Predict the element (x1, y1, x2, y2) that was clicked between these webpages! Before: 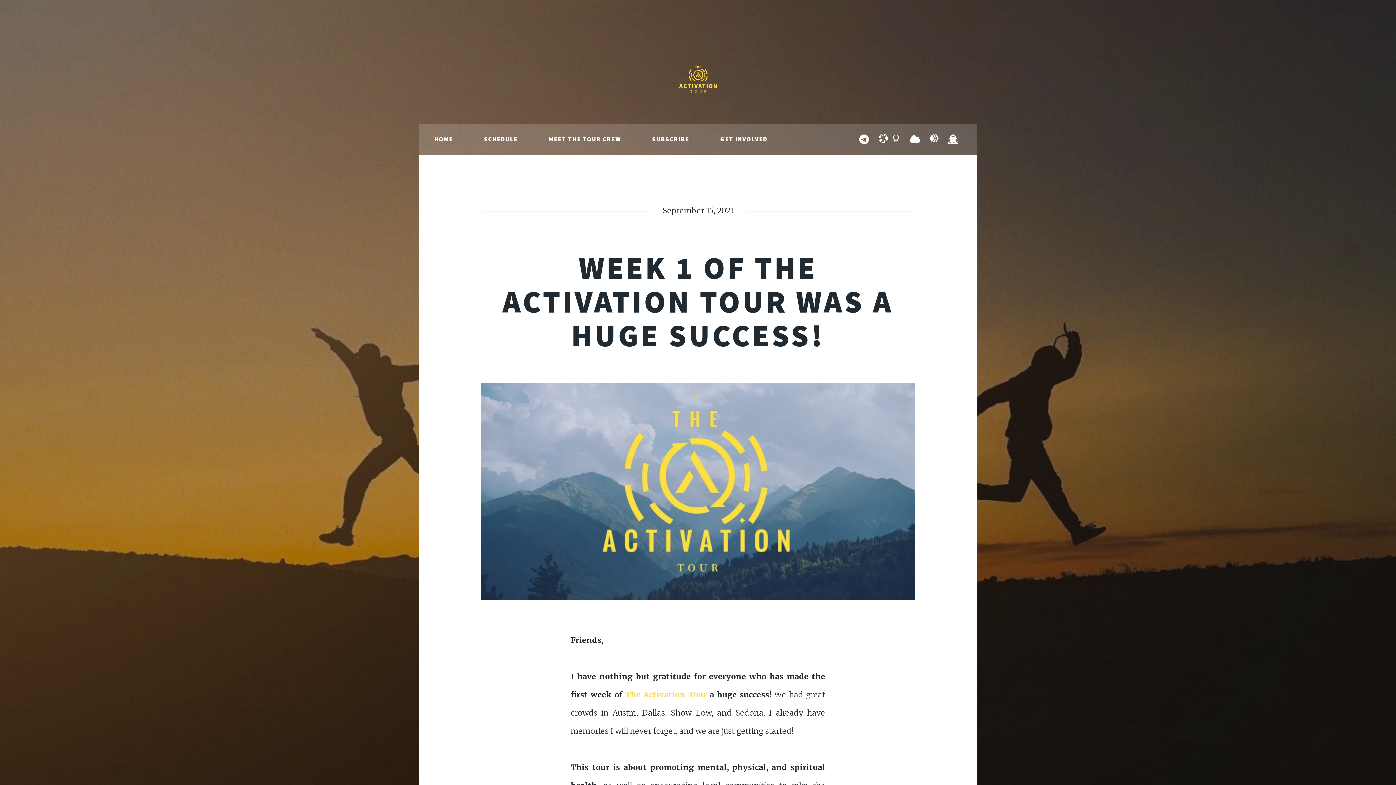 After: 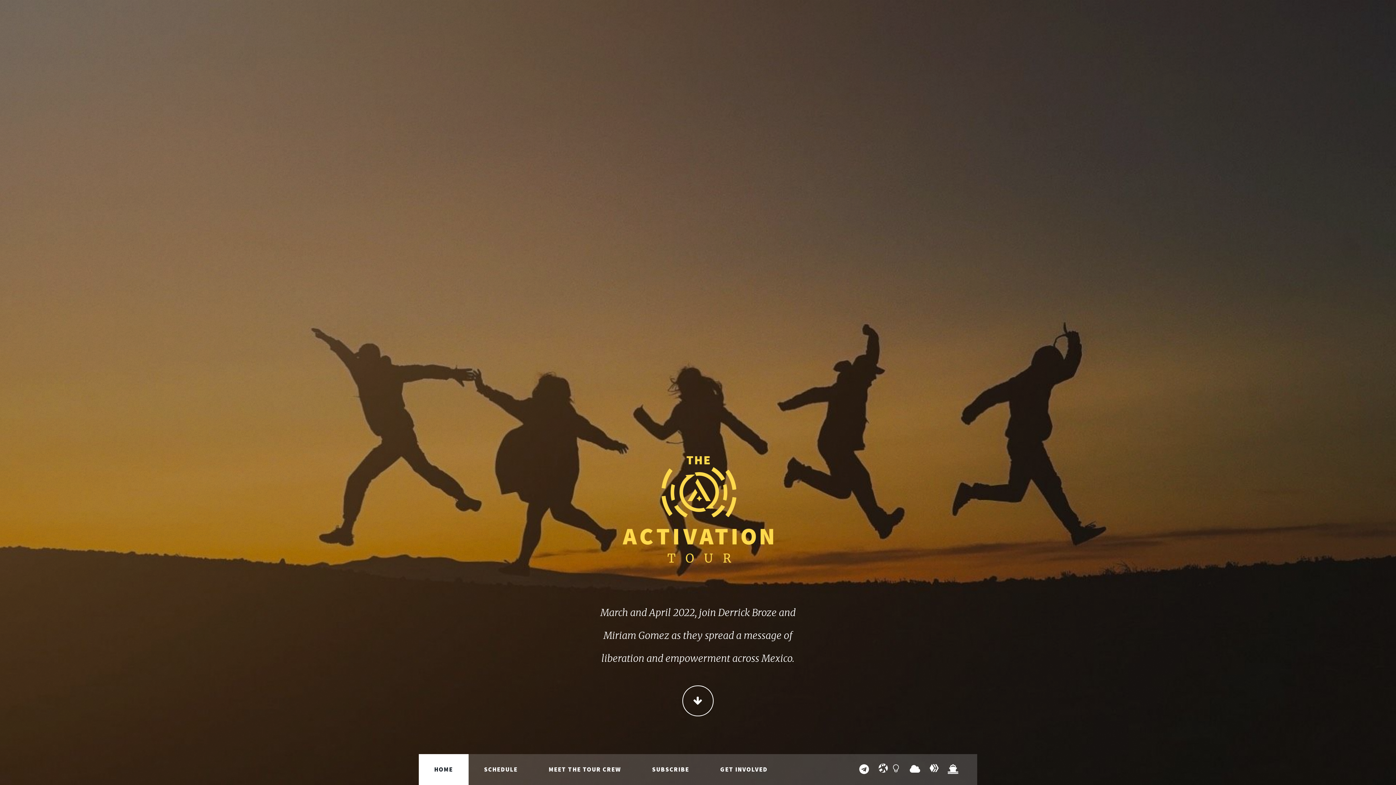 Action: bbox: (679, 65, 717, 93)